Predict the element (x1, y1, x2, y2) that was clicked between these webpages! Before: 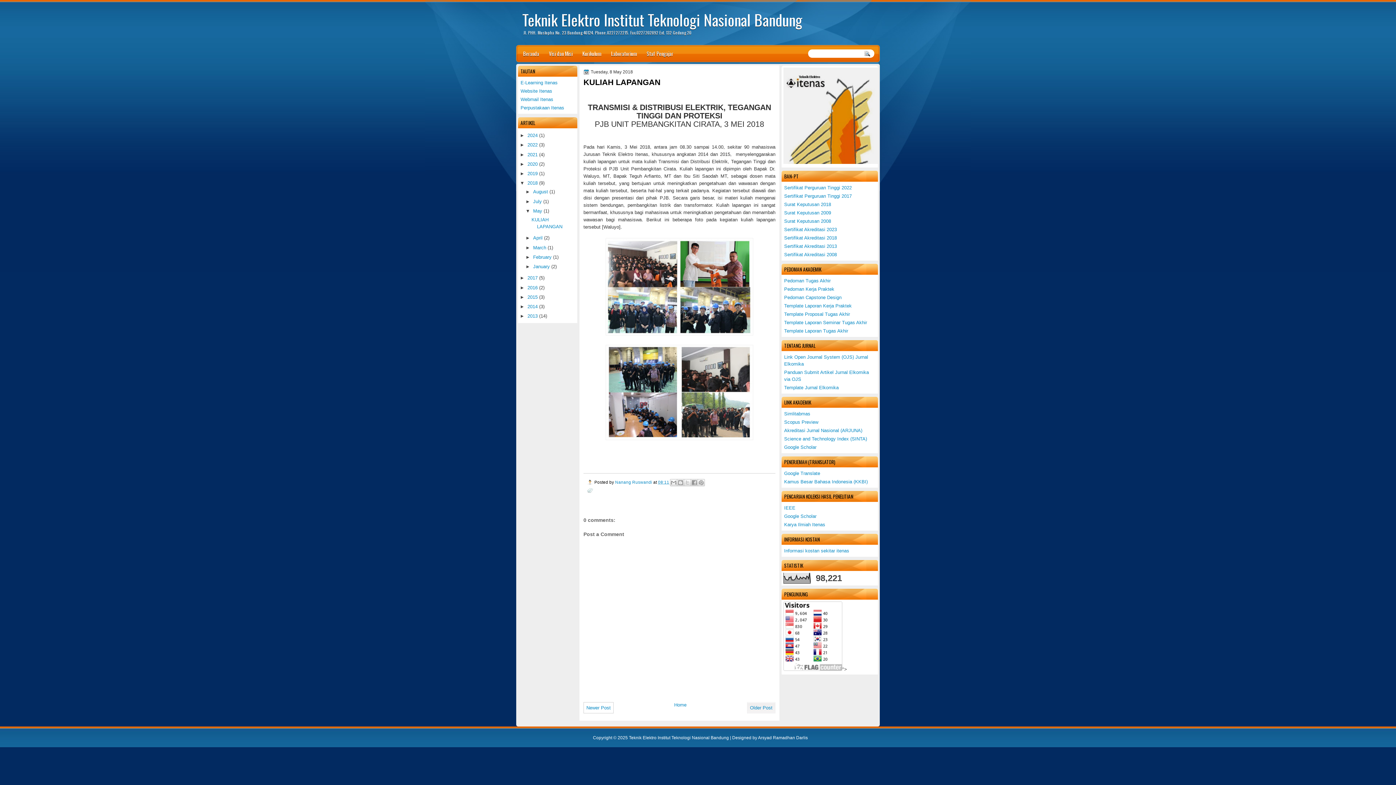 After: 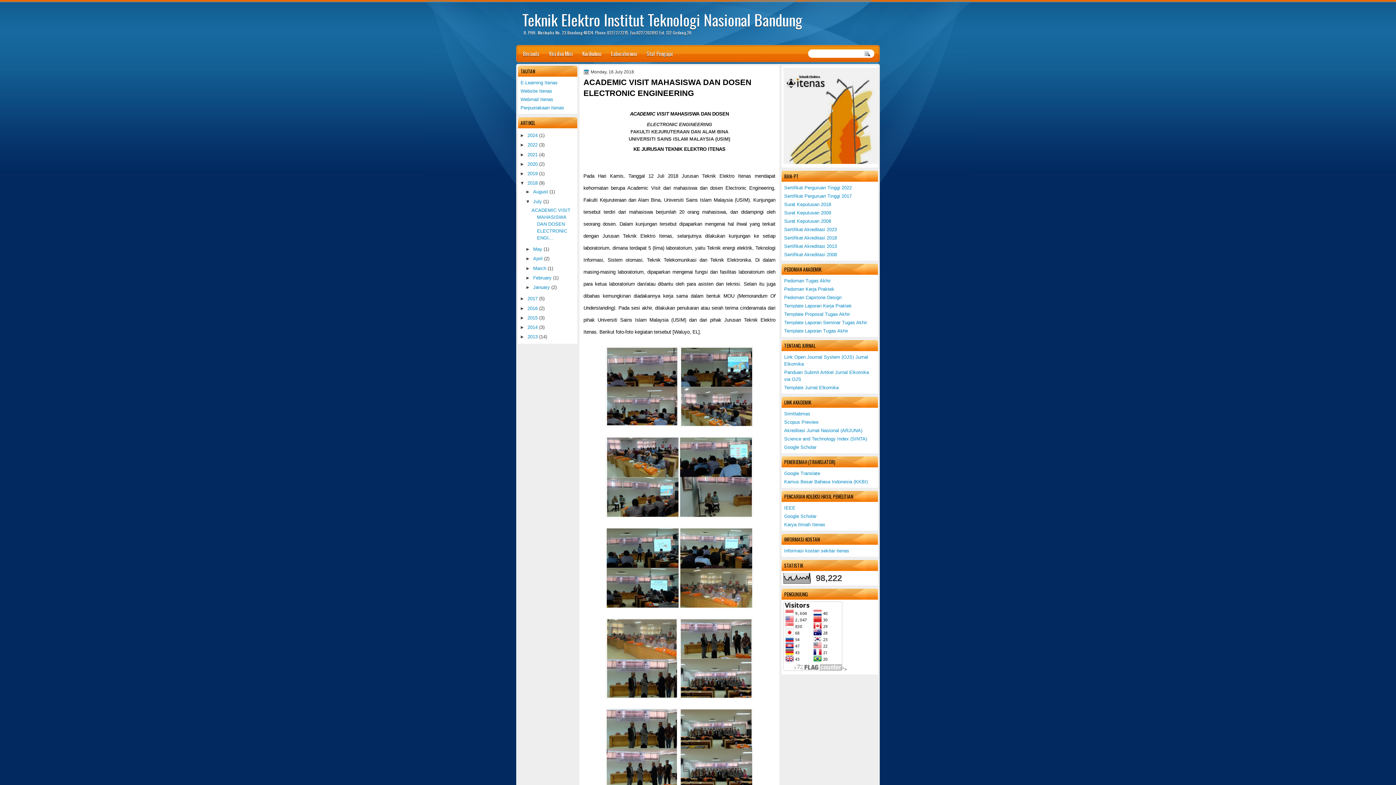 Action: label: July bbox: (533, 198, 541, 204)